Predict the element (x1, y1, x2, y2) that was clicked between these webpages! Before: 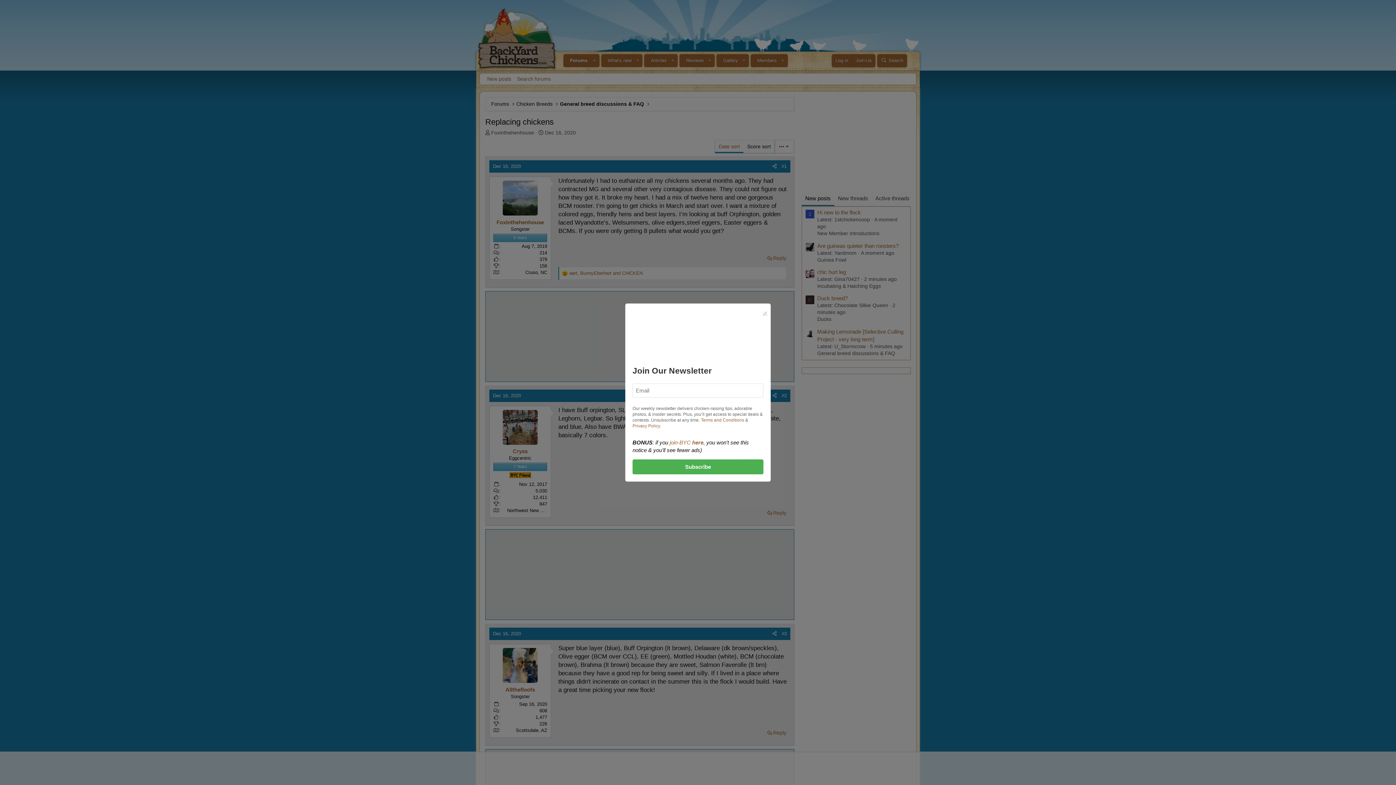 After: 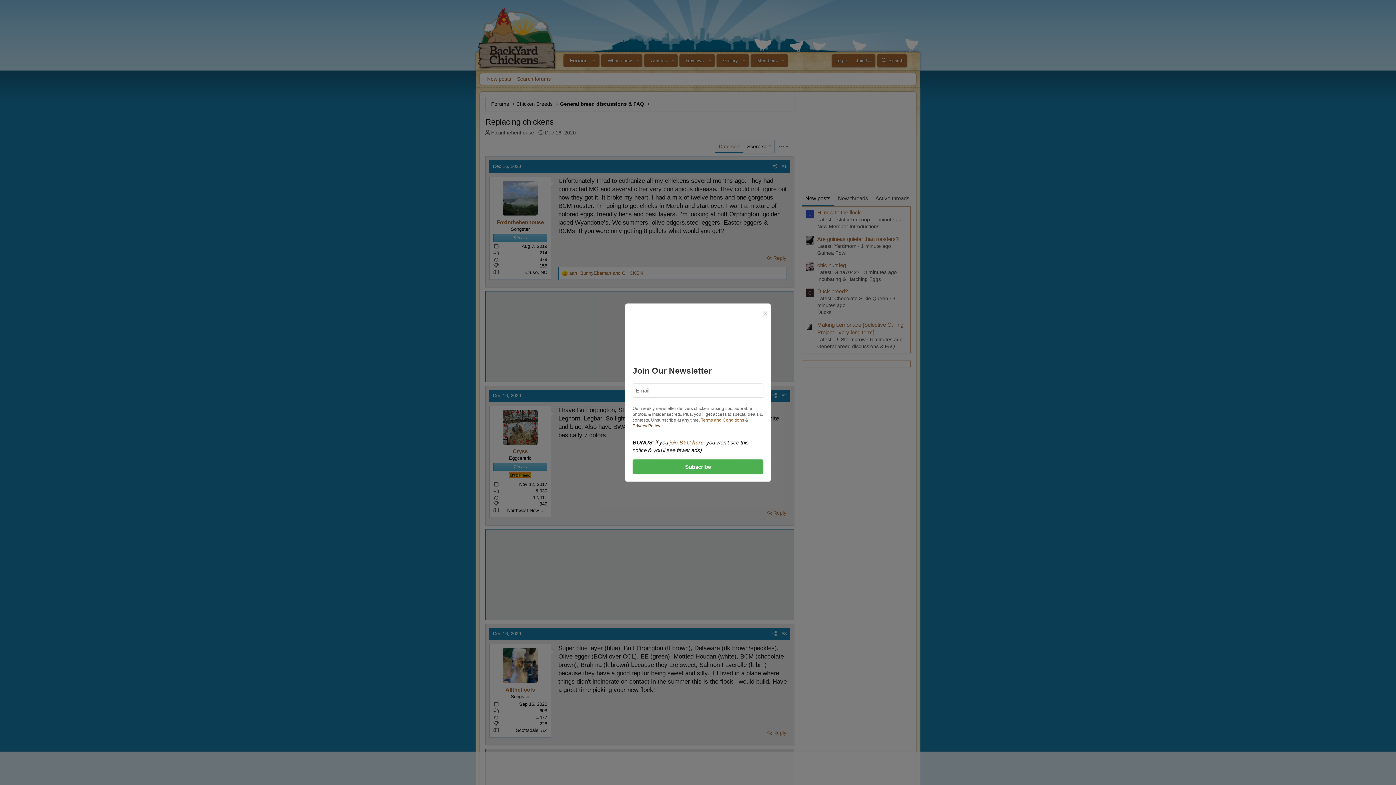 Action: label: Privacy Policy bbox: (632, 423, 660, 428)